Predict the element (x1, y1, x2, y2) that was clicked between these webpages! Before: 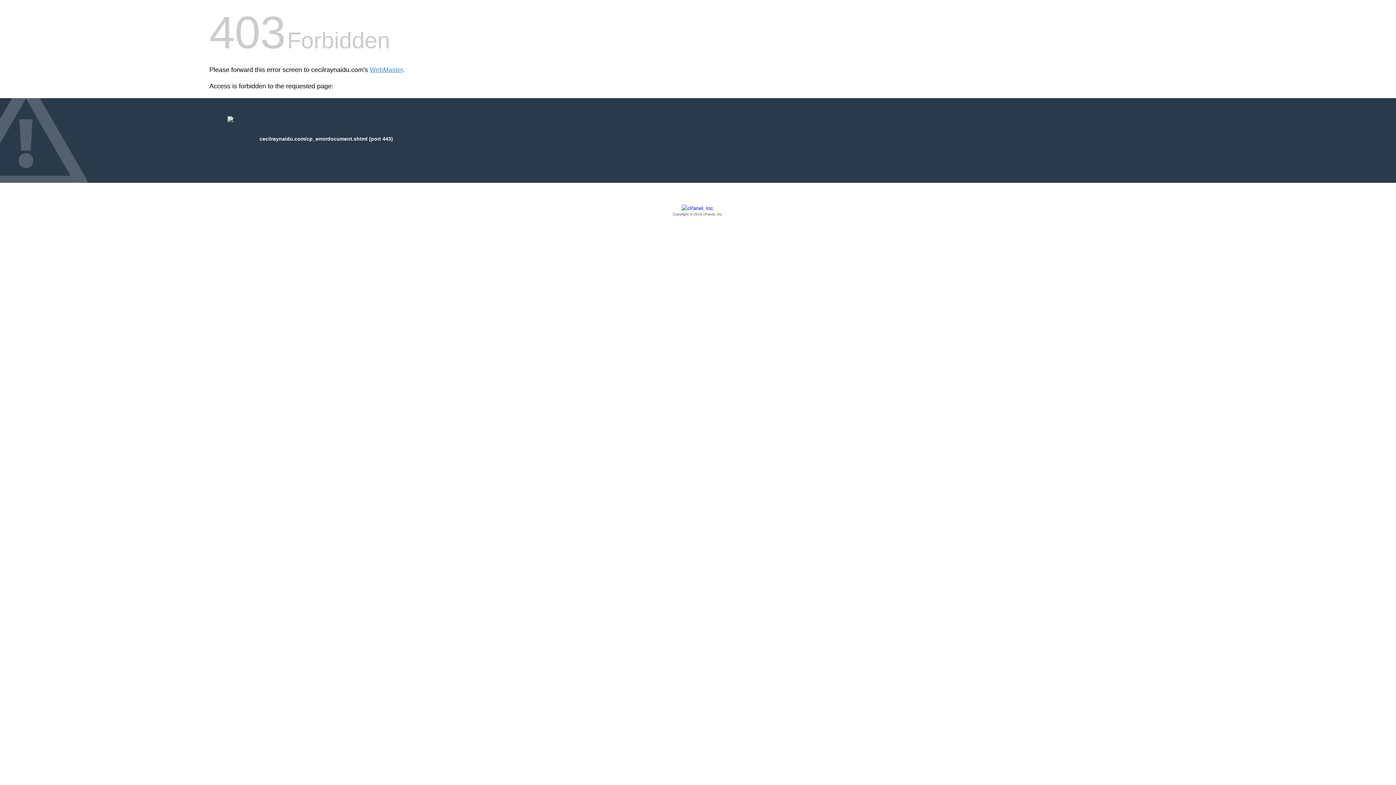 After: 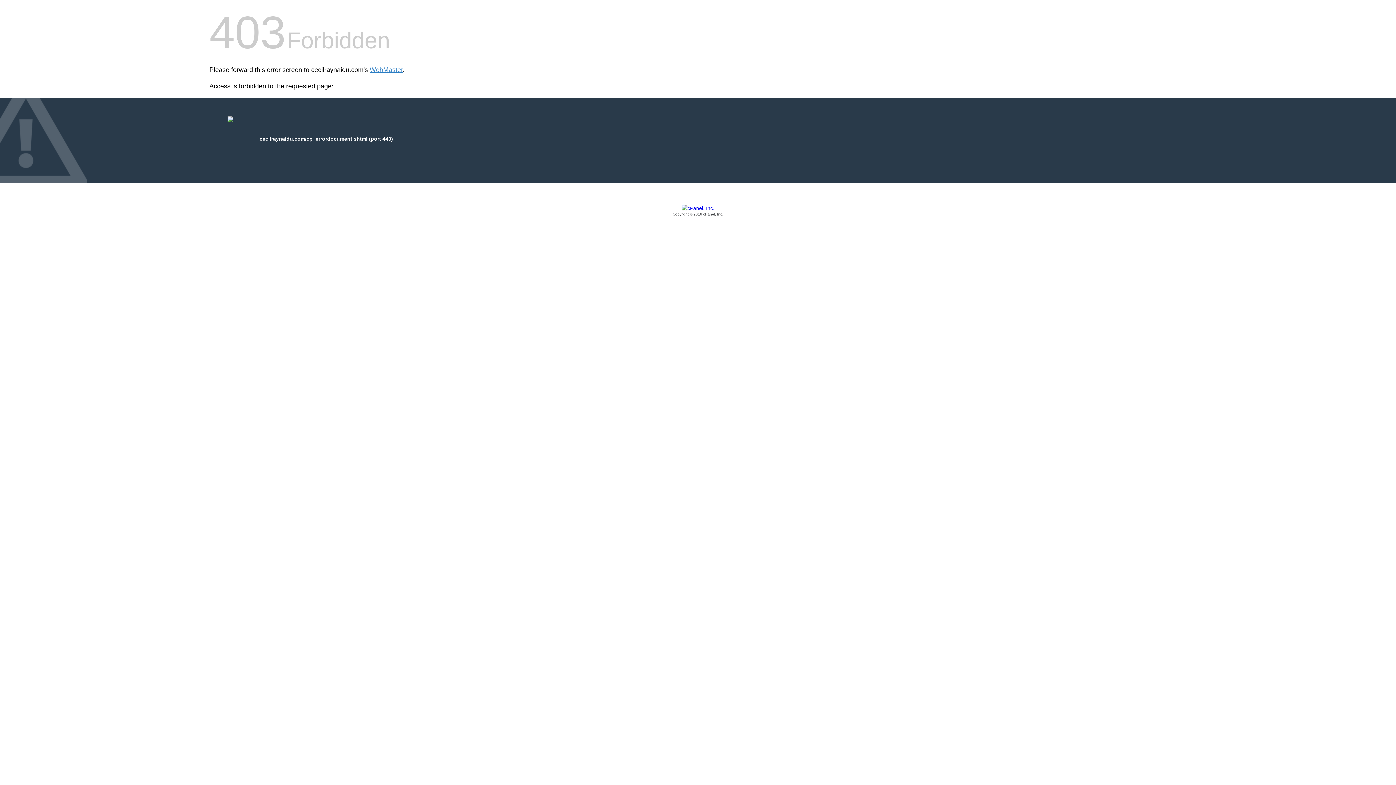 Action: bbox: (209, 205, 1186, 217) label: Copyright © 2016 cPanel, Inc.